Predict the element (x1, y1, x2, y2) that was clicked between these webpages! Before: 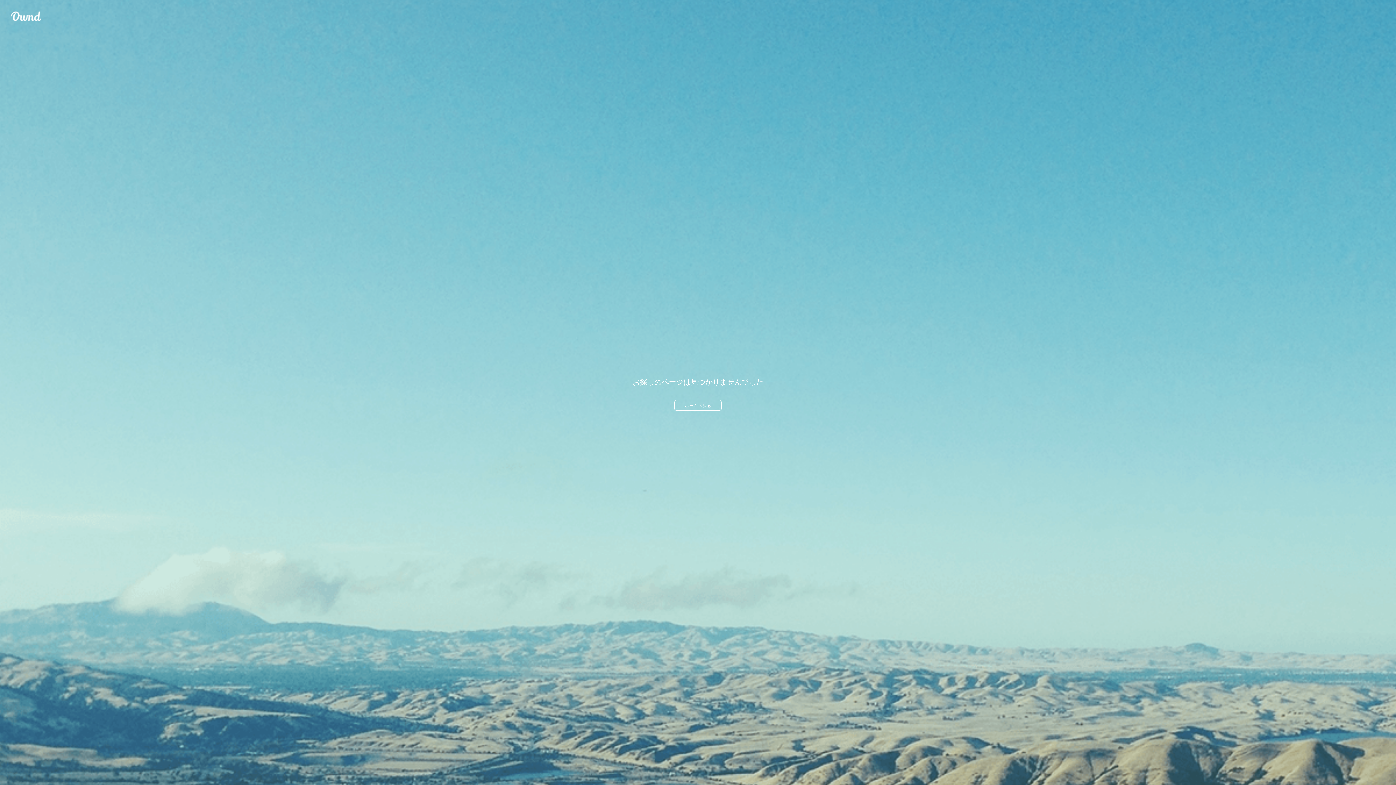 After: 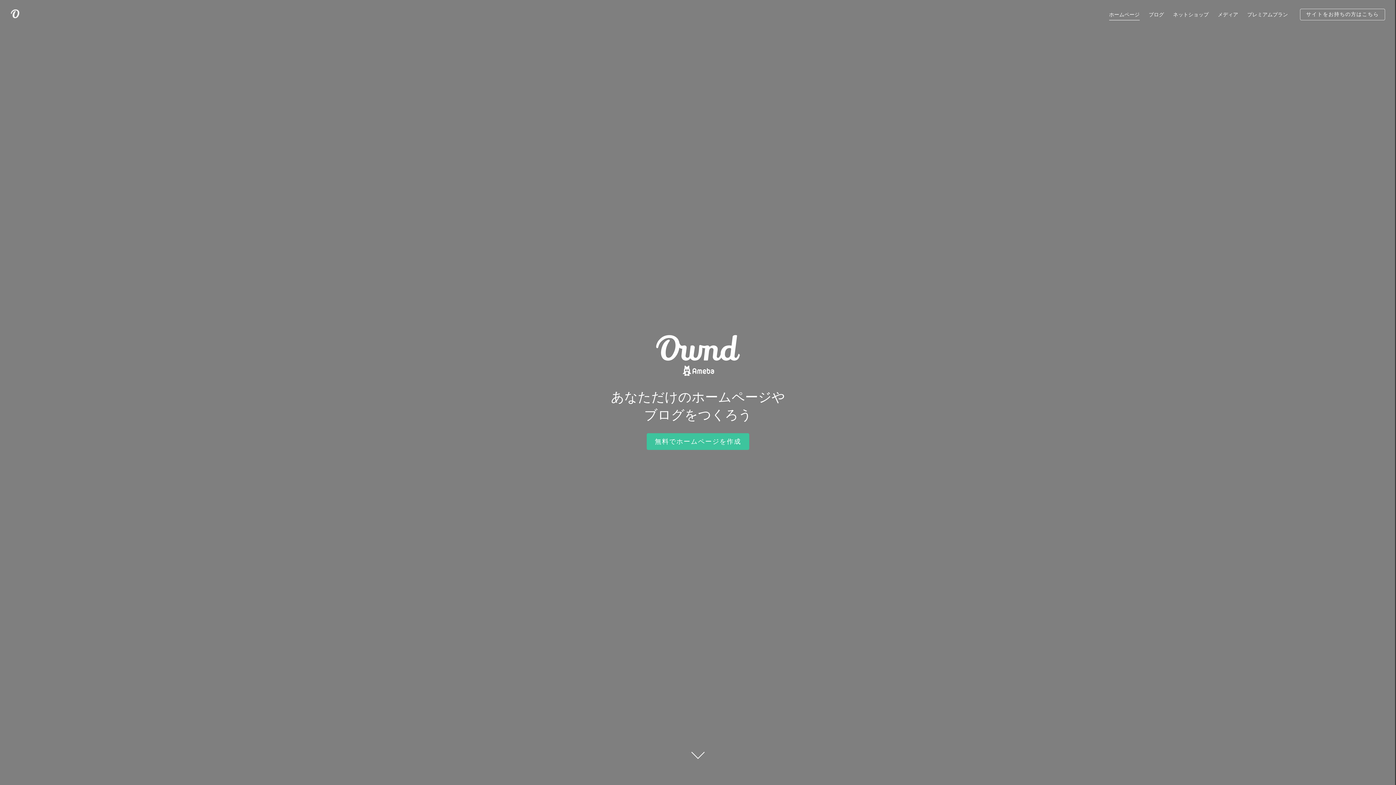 Action: bbox: (10, 10, 41, 21) label: Ameba Ownd